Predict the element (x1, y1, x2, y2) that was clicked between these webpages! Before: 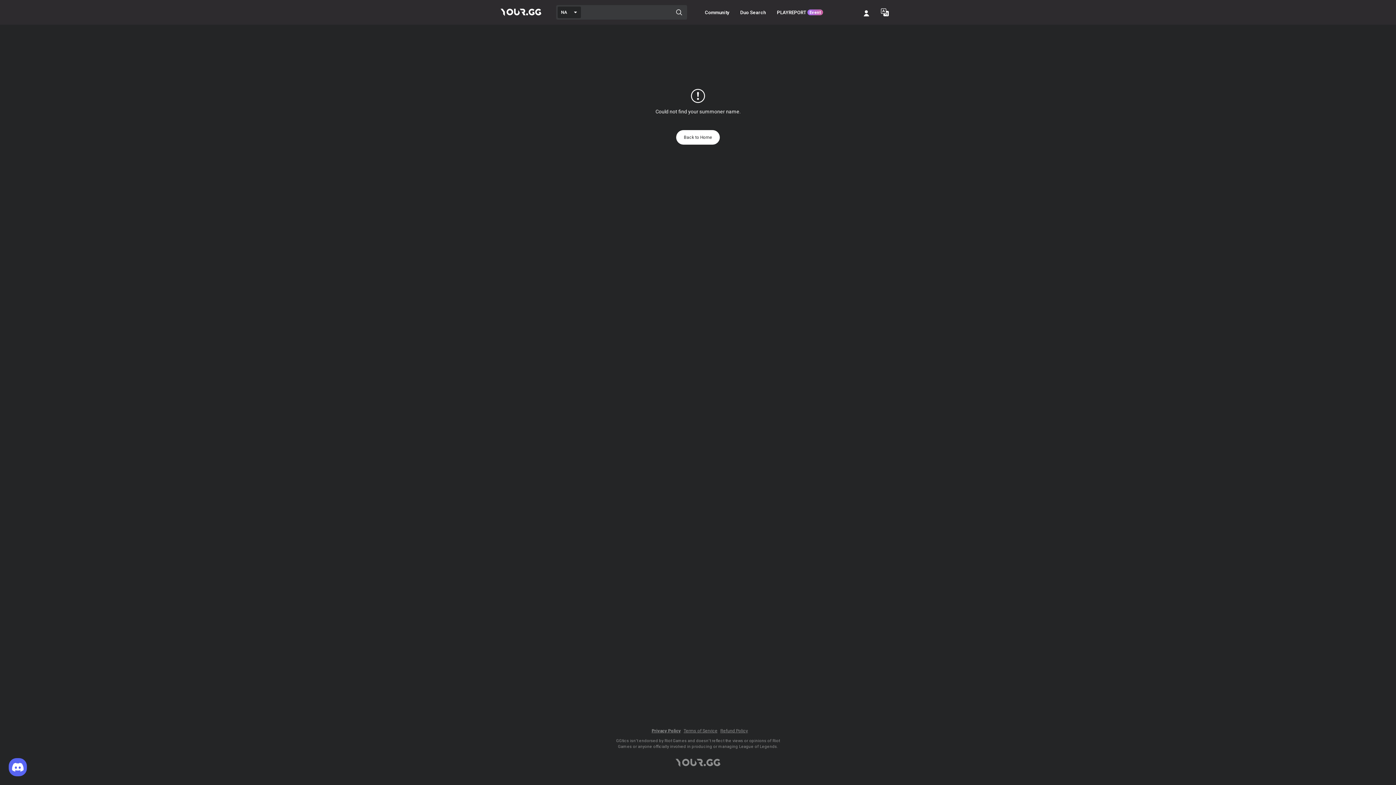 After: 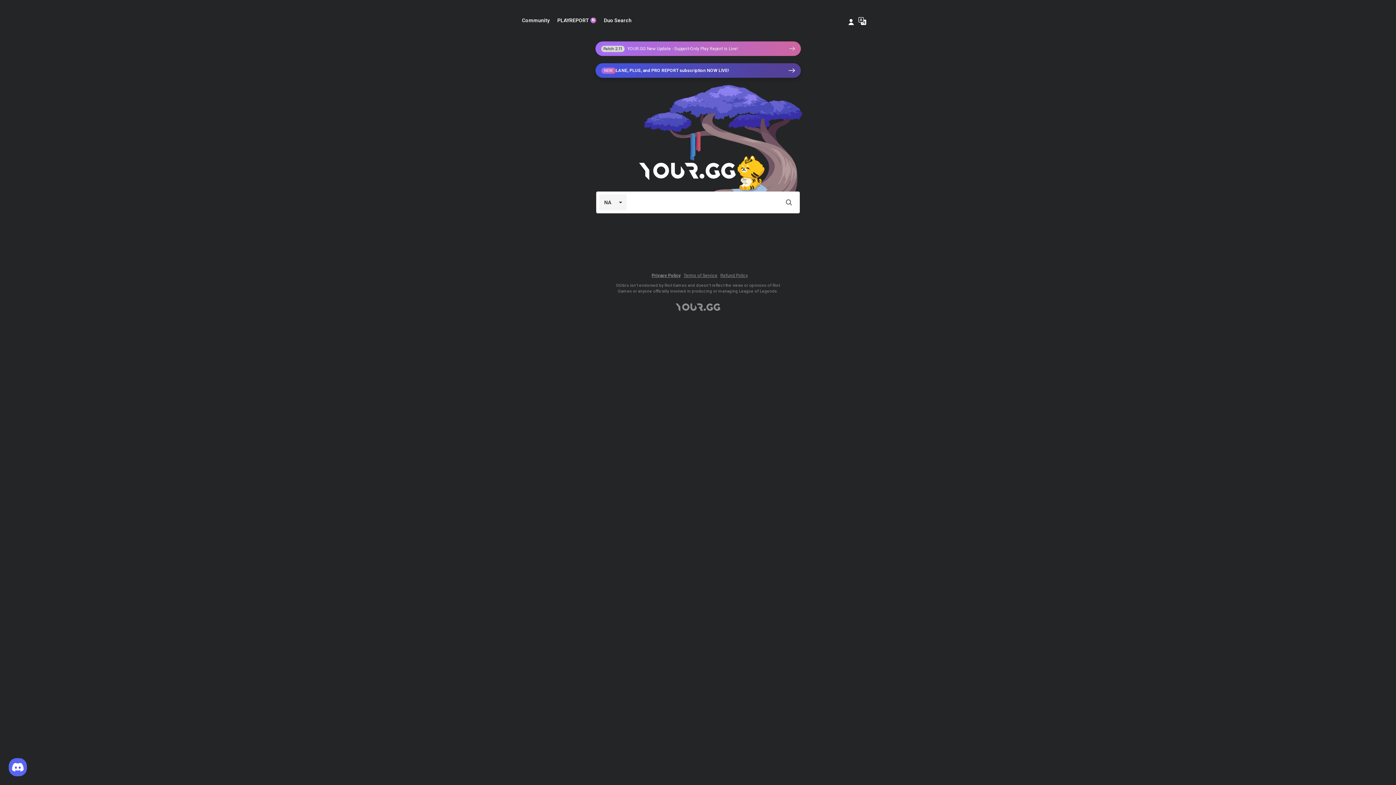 Action: bbox: (498, 8, 544, 16)